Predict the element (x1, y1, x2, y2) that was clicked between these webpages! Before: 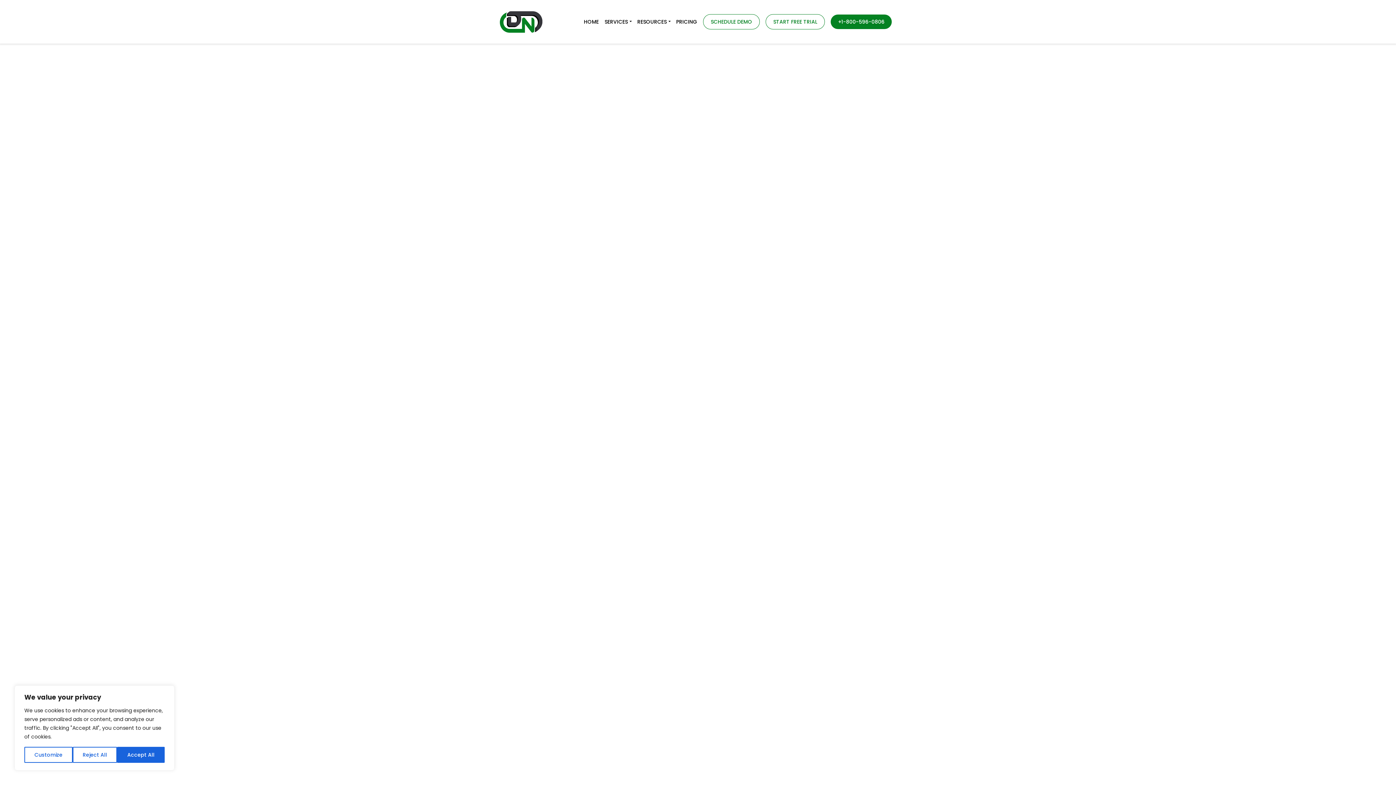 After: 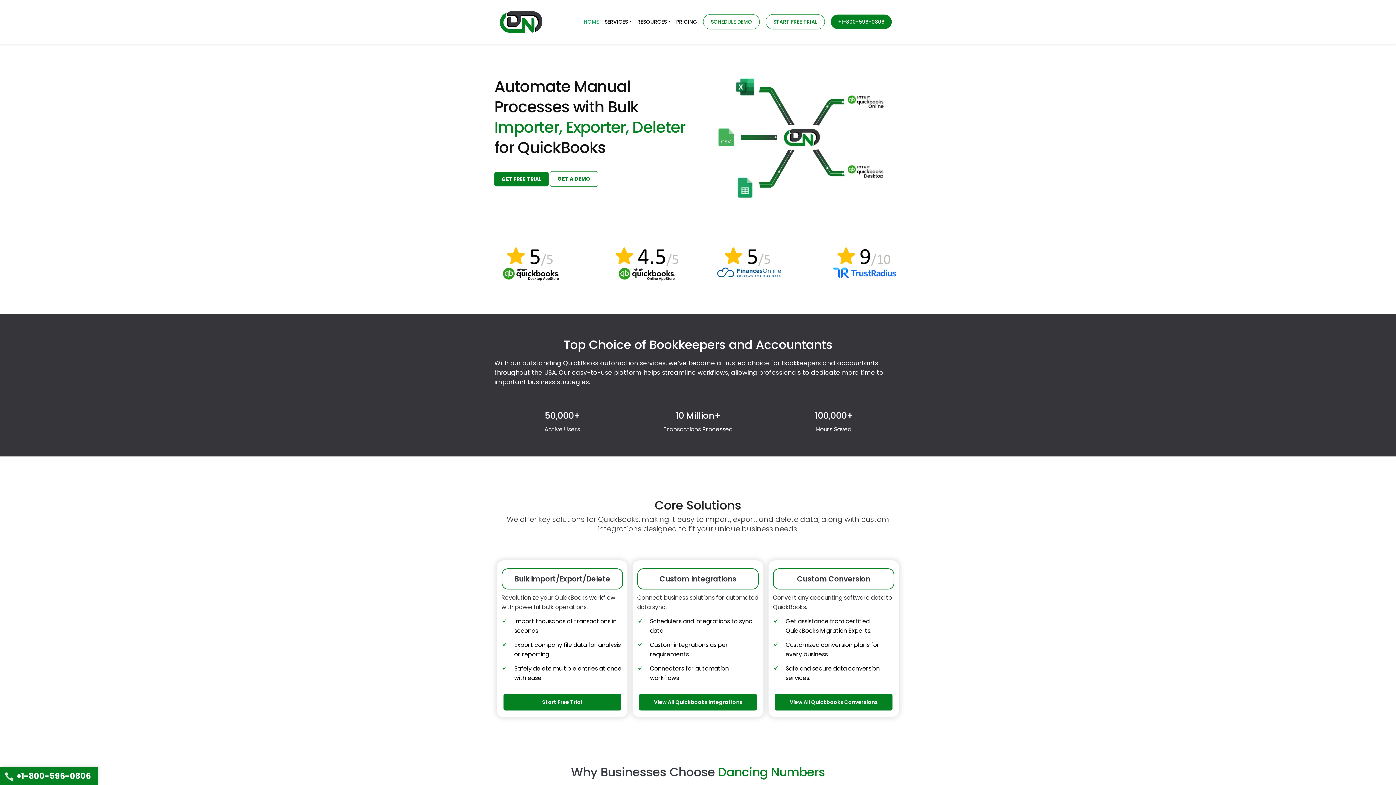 Action: bbox: (500, 17, 542, 25)